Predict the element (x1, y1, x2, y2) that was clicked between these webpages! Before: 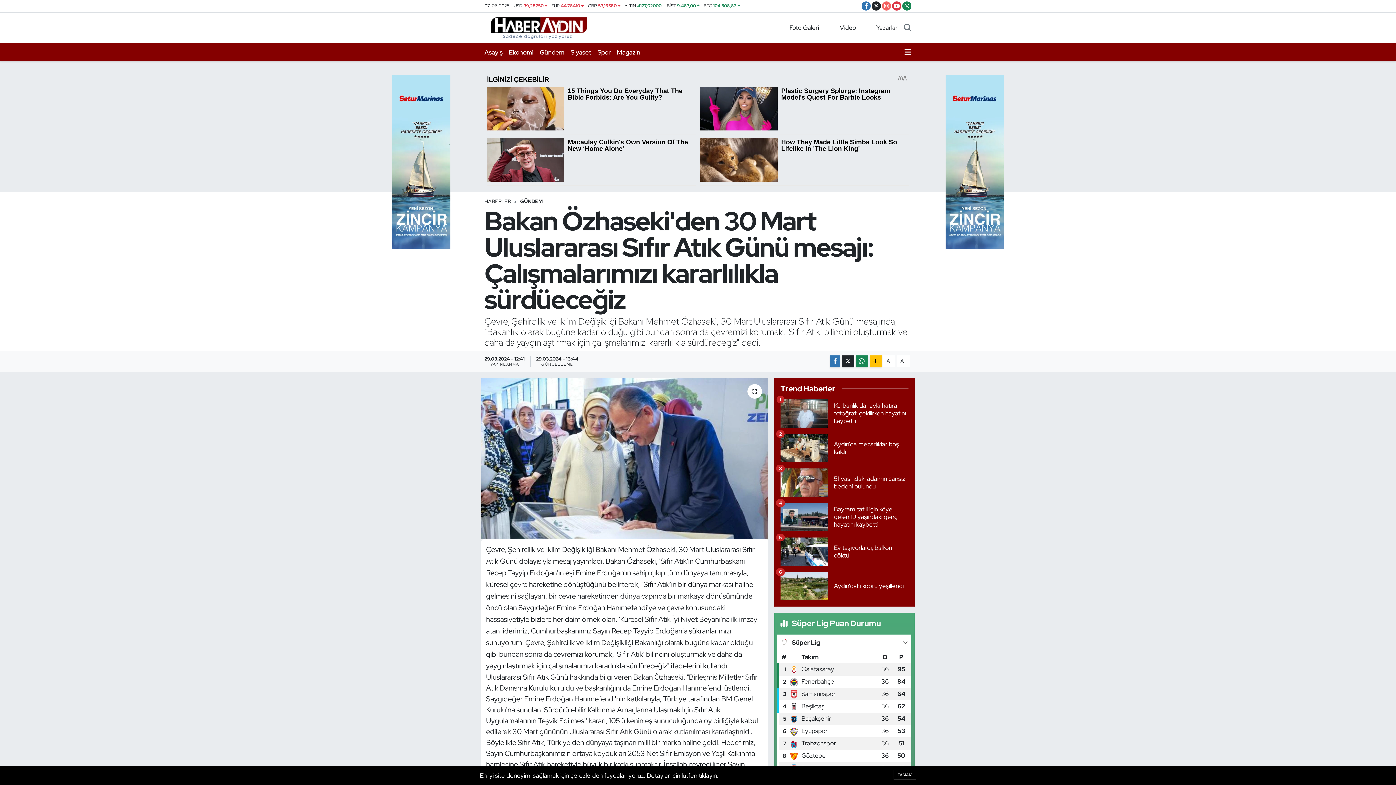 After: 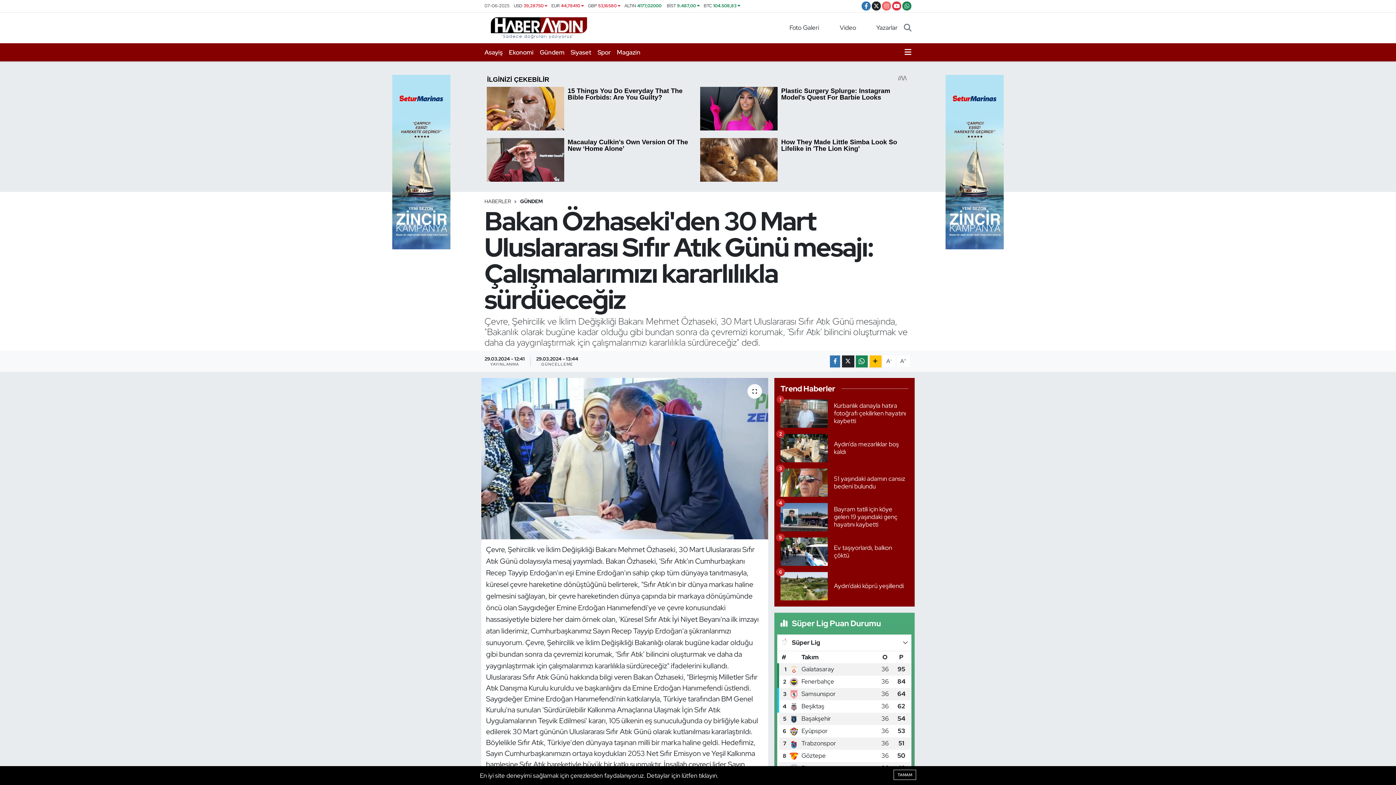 Action: bbox: (780, 537, 908, 572) label: Ev taşıyorlardı, balkon çöktü
5